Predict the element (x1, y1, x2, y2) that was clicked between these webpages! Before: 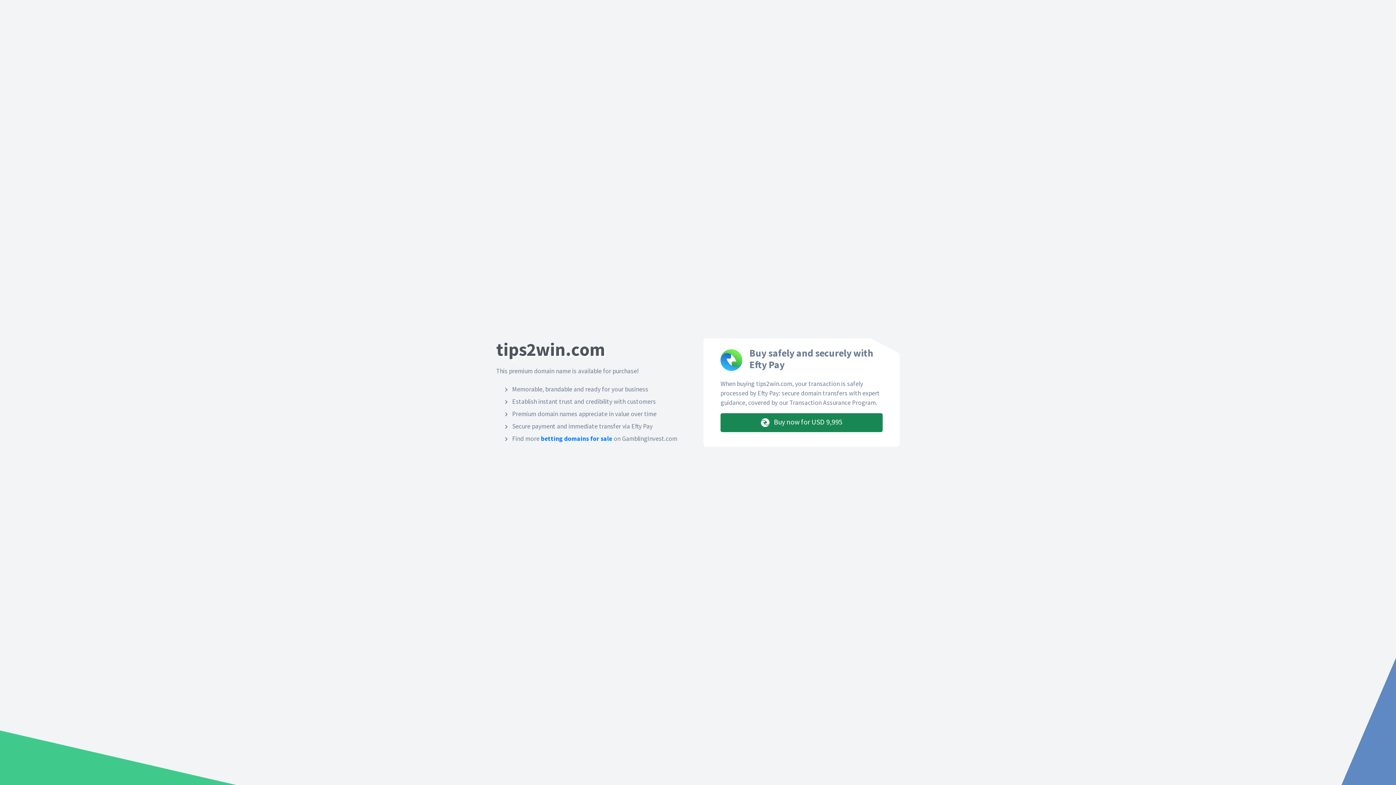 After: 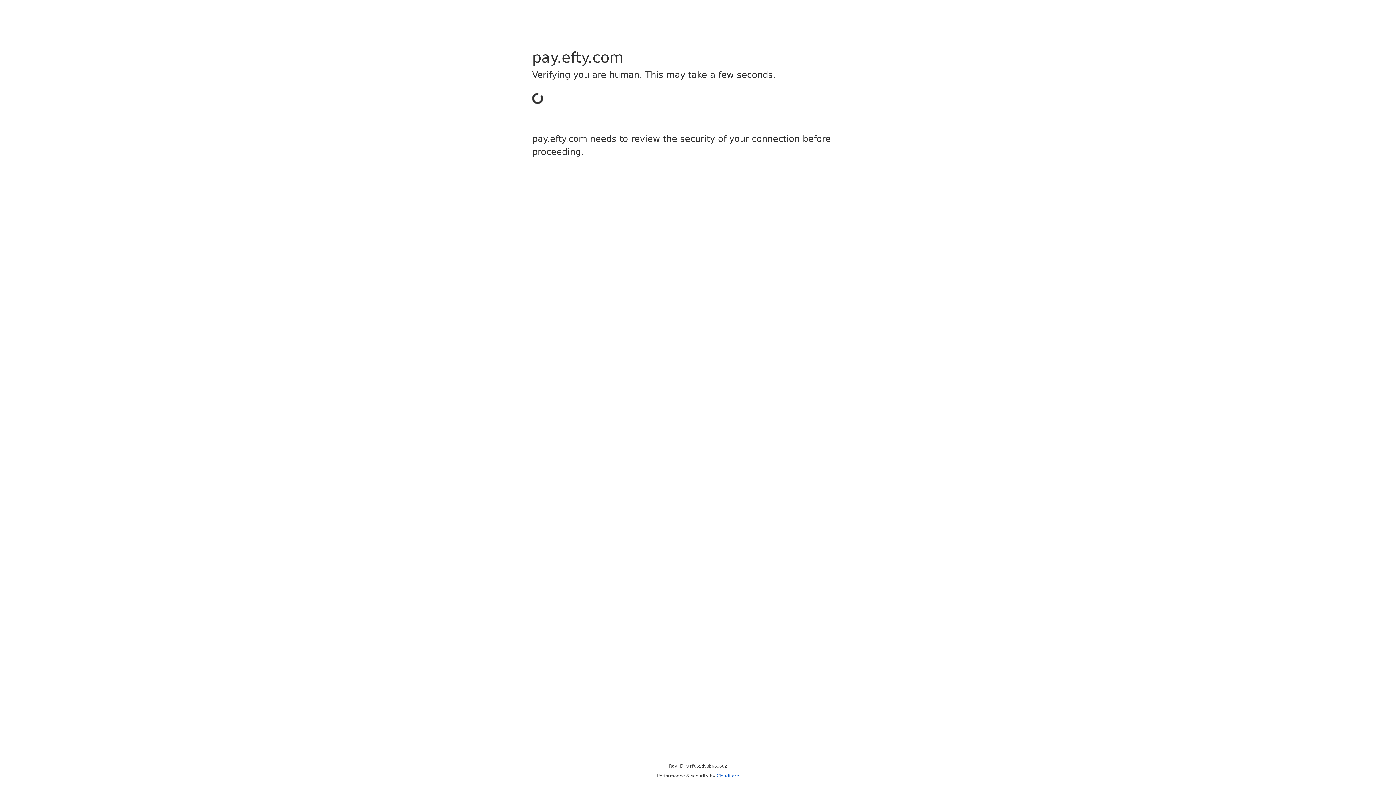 Action: bbox: (720, 413, 882, 432) label:  Buy now for USD 9,995